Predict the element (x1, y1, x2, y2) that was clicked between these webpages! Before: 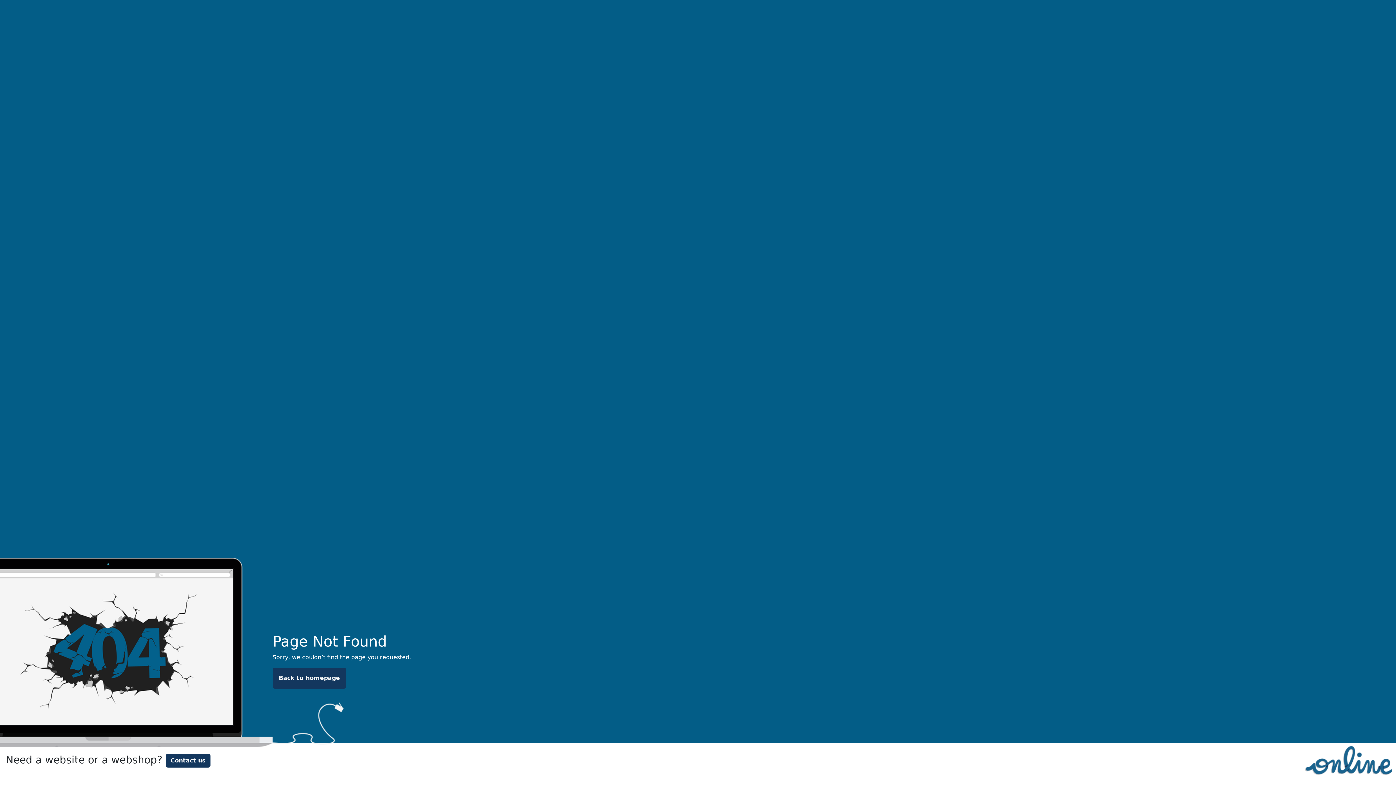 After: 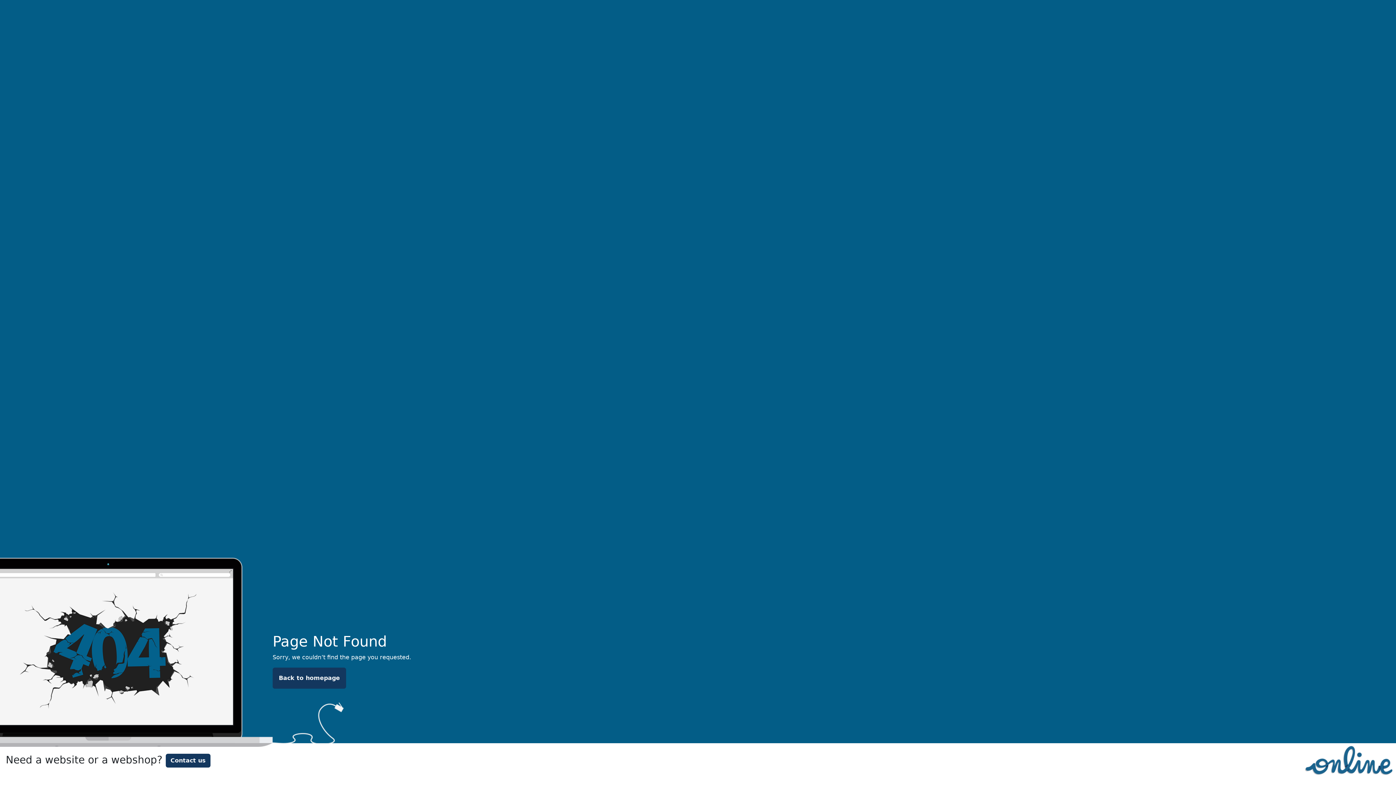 Action: label: Back to homepage bbox: (272, 668, 346, 689)